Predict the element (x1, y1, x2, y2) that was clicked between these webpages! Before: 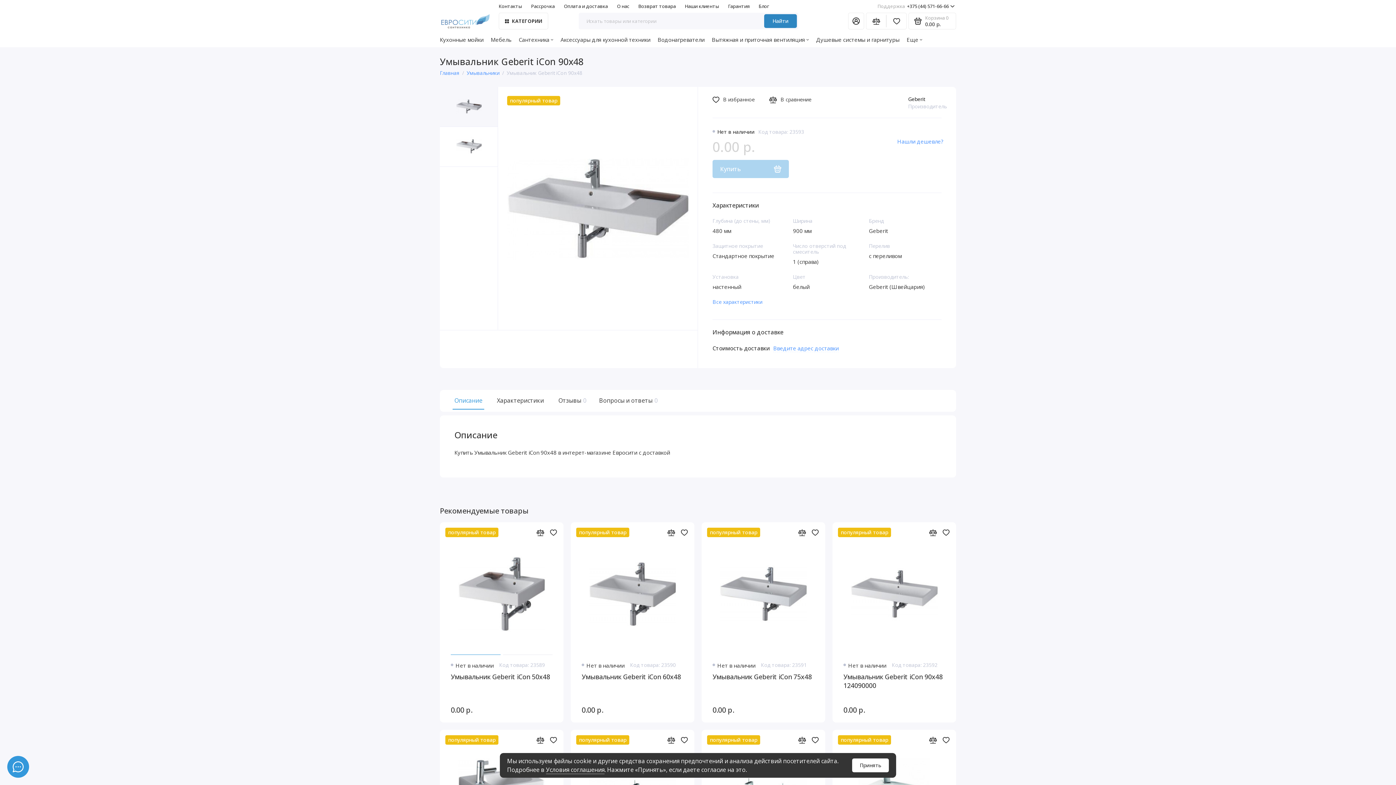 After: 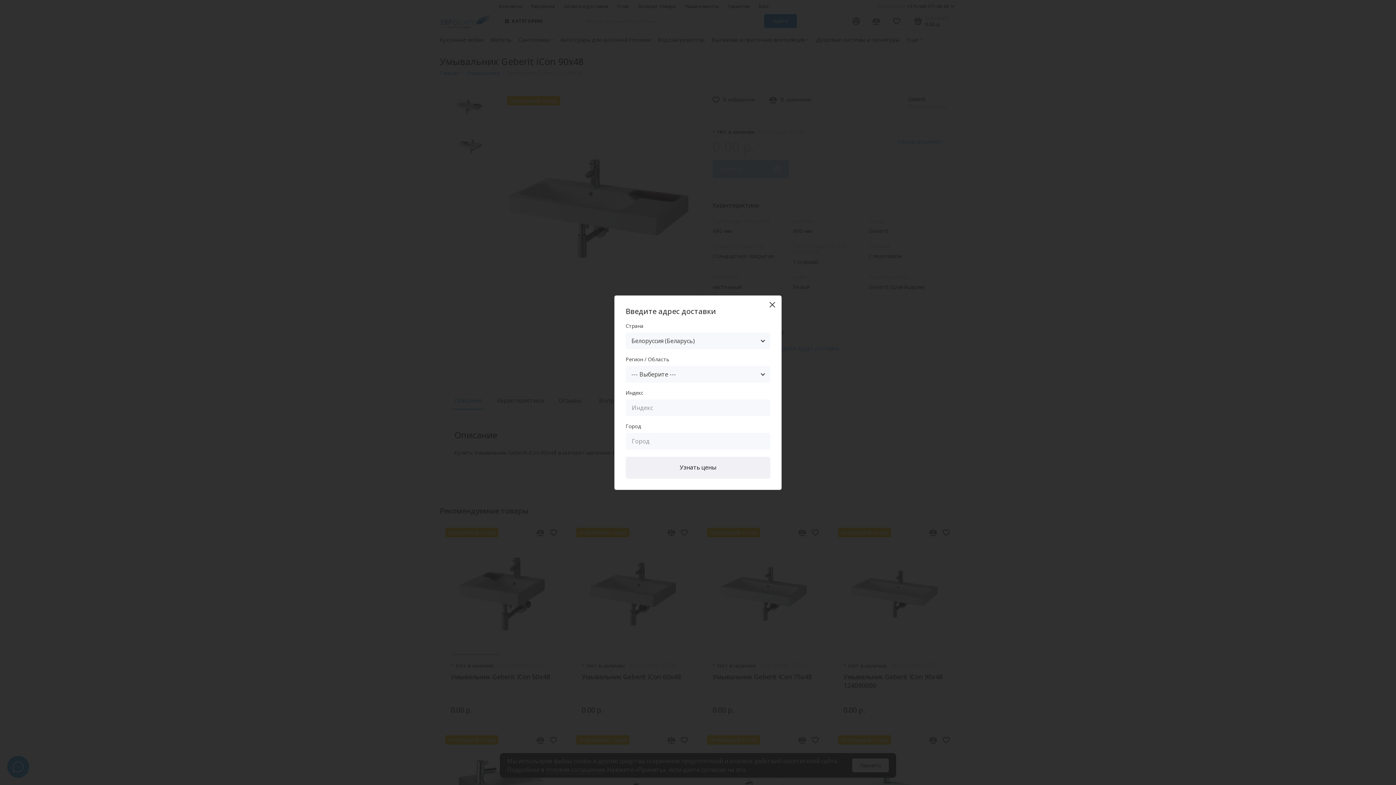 Action: bbox: (773, 344, 838, 352) label: Введите адрес доставки